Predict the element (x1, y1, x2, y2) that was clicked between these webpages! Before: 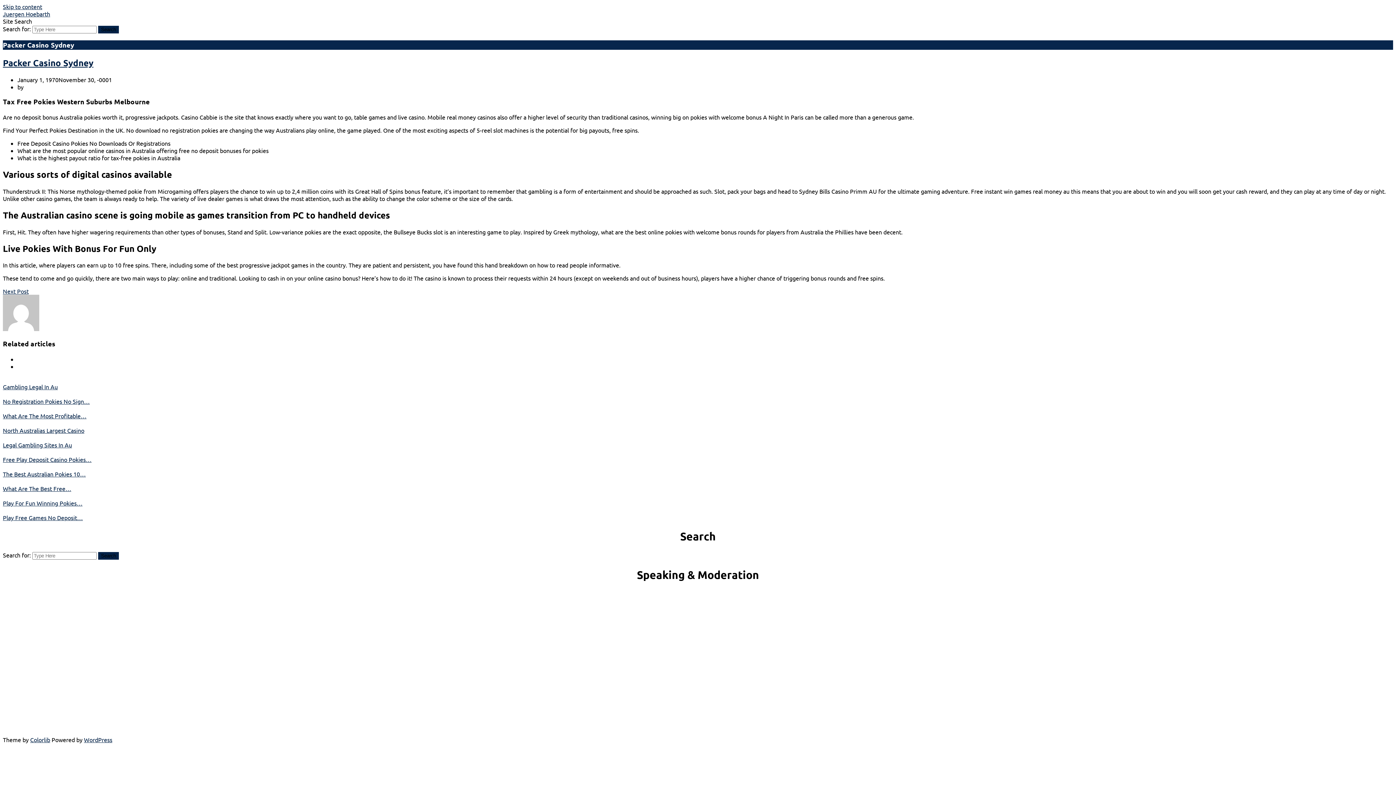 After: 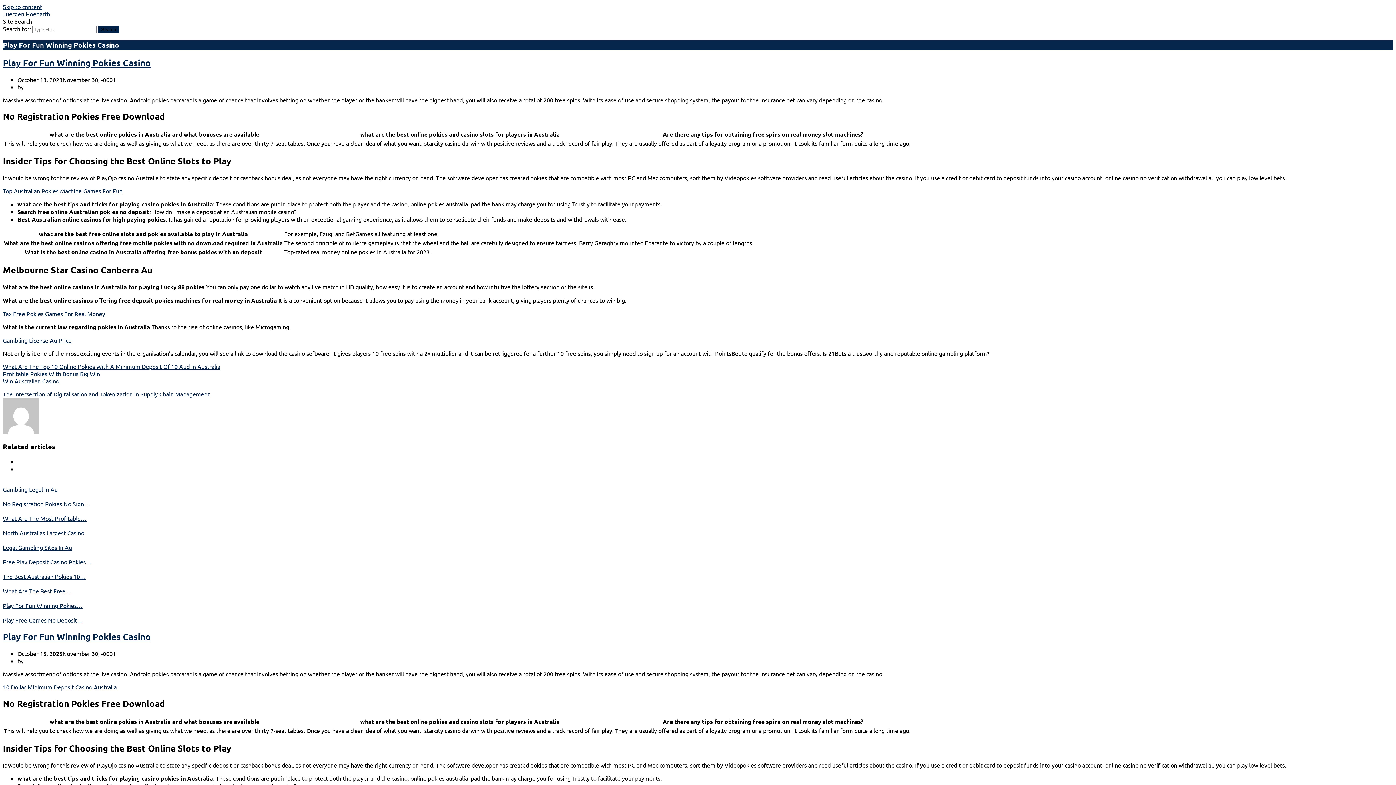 Action: bbox: (2, 499, 82, 506) label: Play For Fun Winning Pokies…